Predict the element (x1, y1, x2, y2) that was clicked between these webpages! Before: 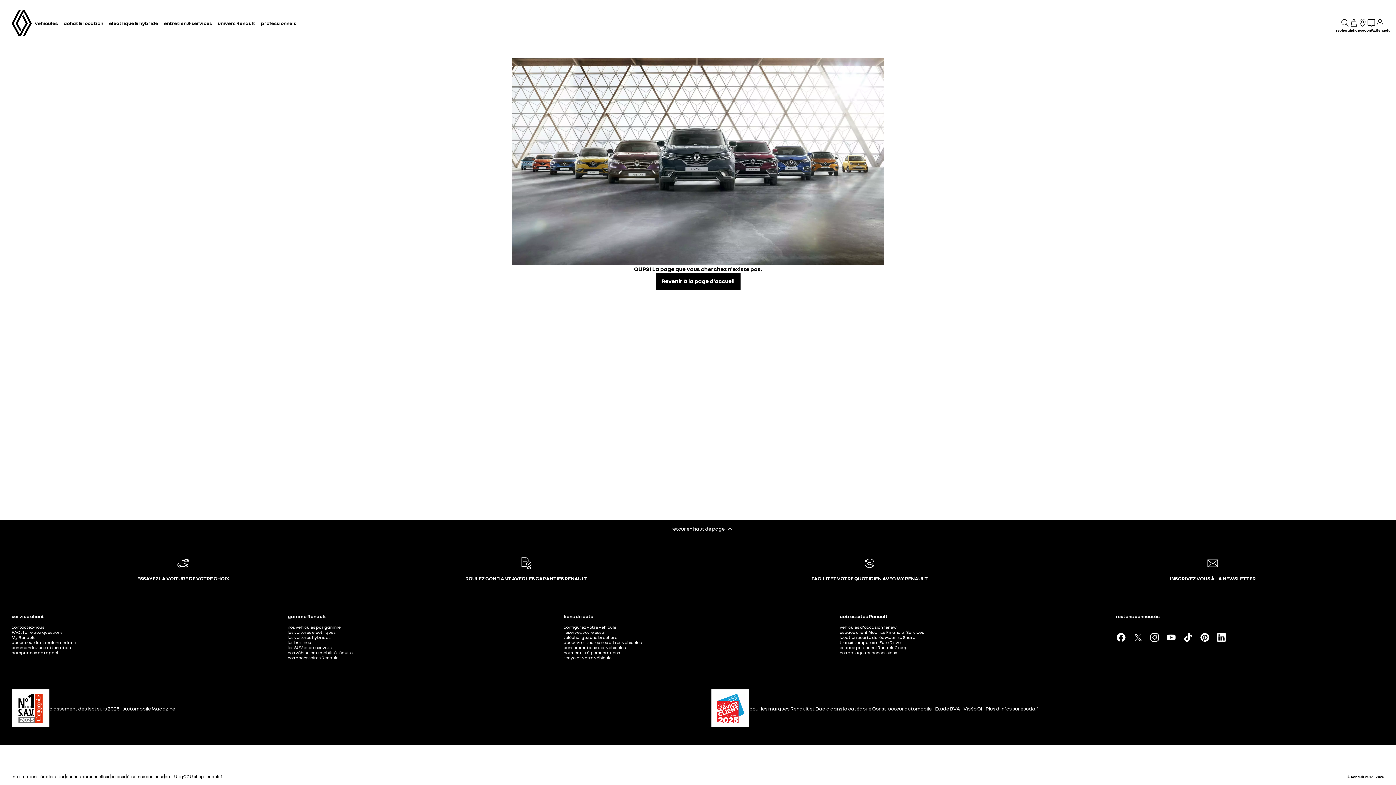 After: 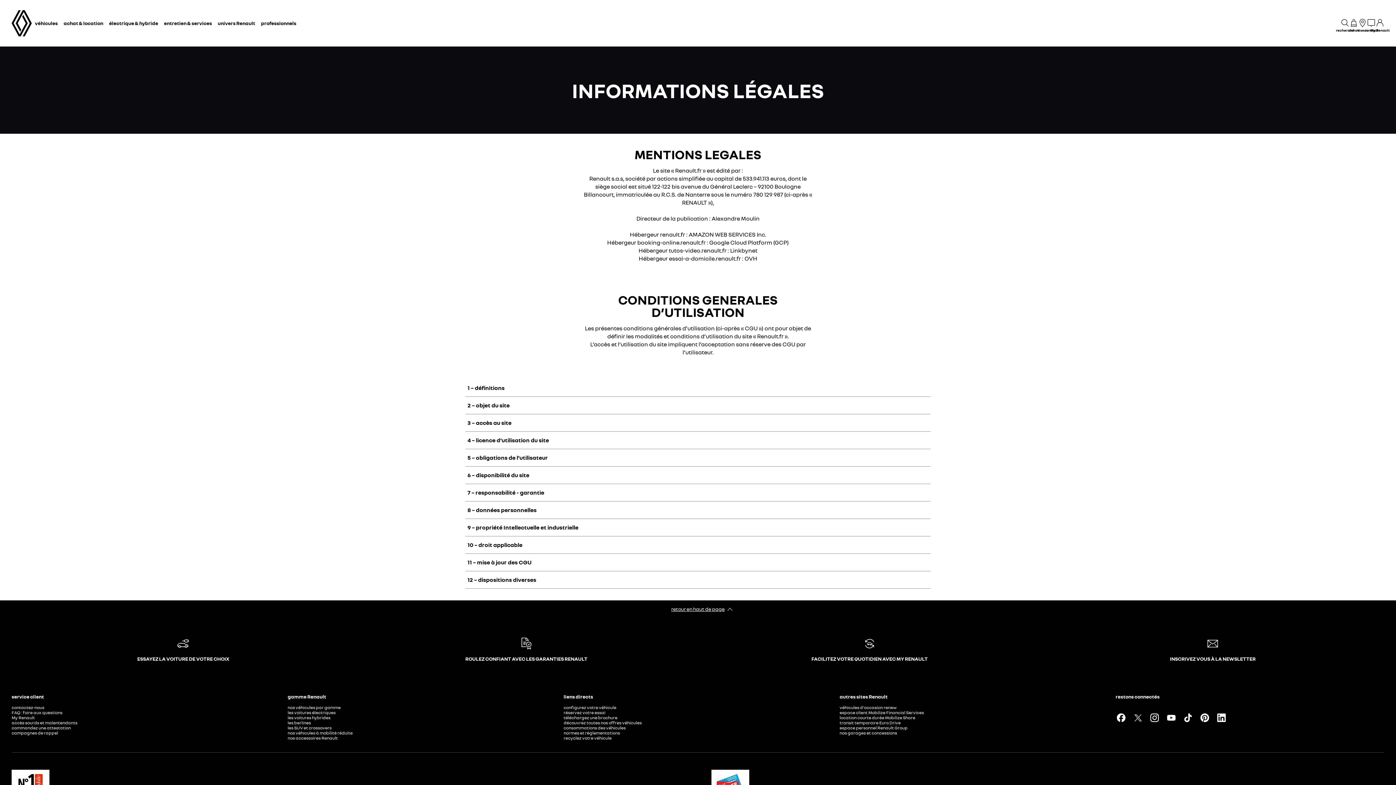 Action: label: informations légales site bbox: (11, 774, 62, 779)